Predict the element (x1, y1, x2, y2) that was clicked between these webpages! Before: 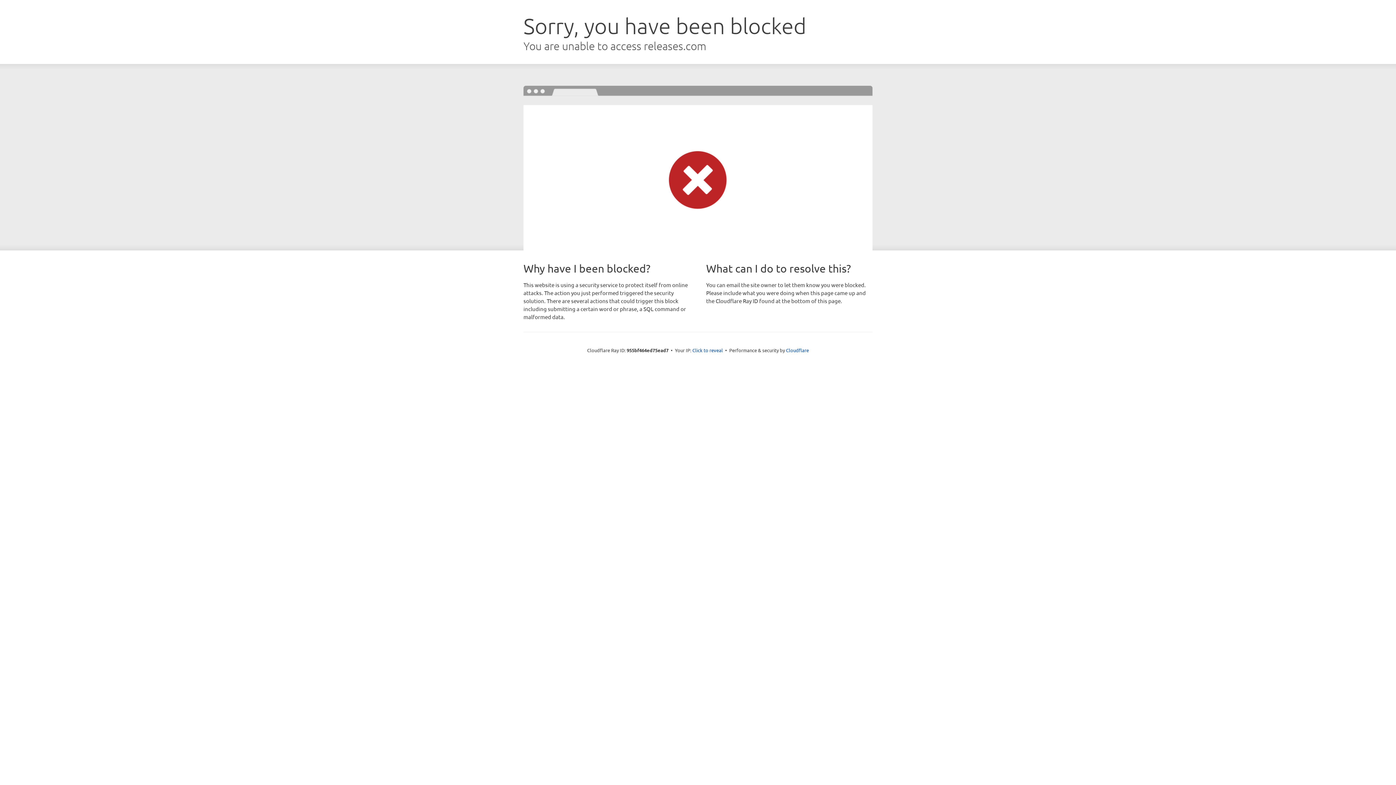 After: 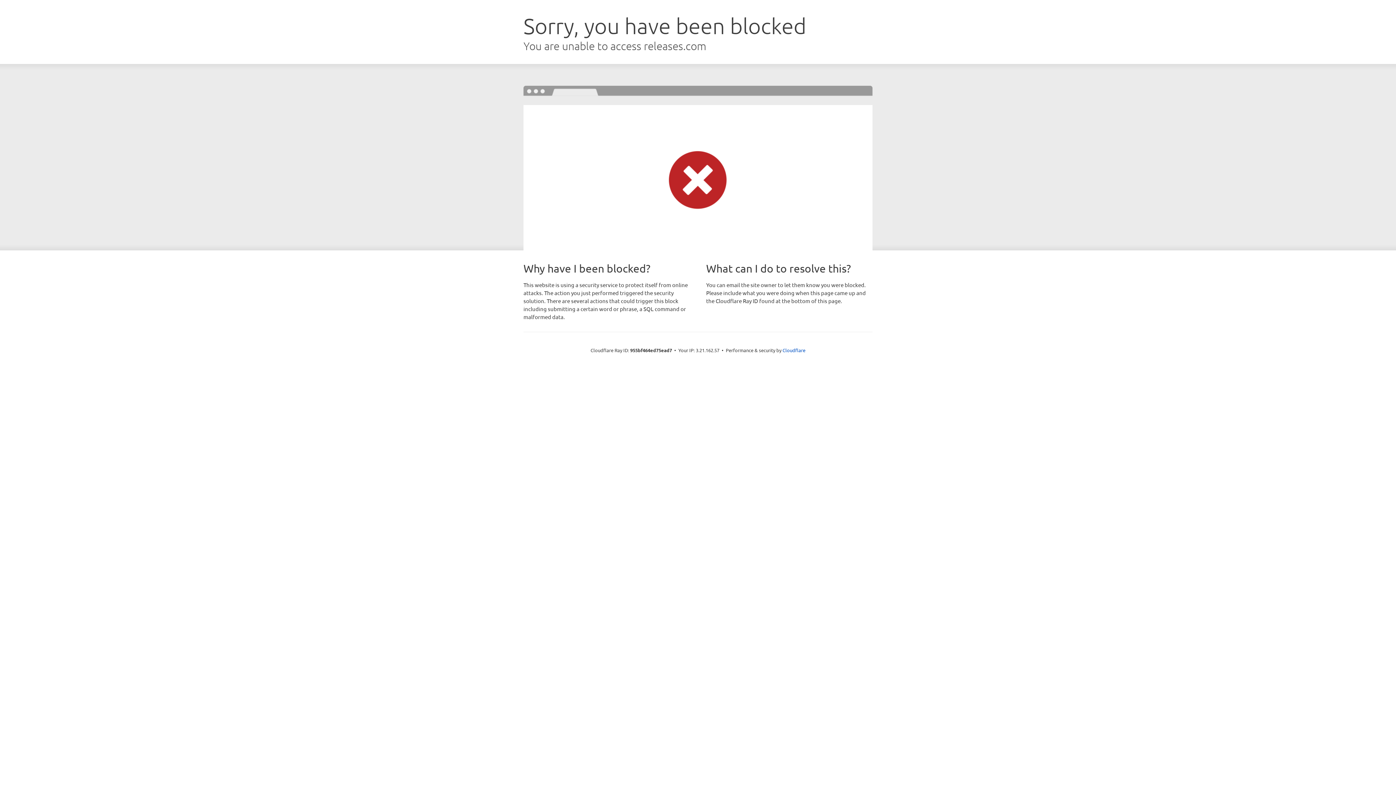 Action: label: Click to reveal bbox: (692, 346, 723, 353)